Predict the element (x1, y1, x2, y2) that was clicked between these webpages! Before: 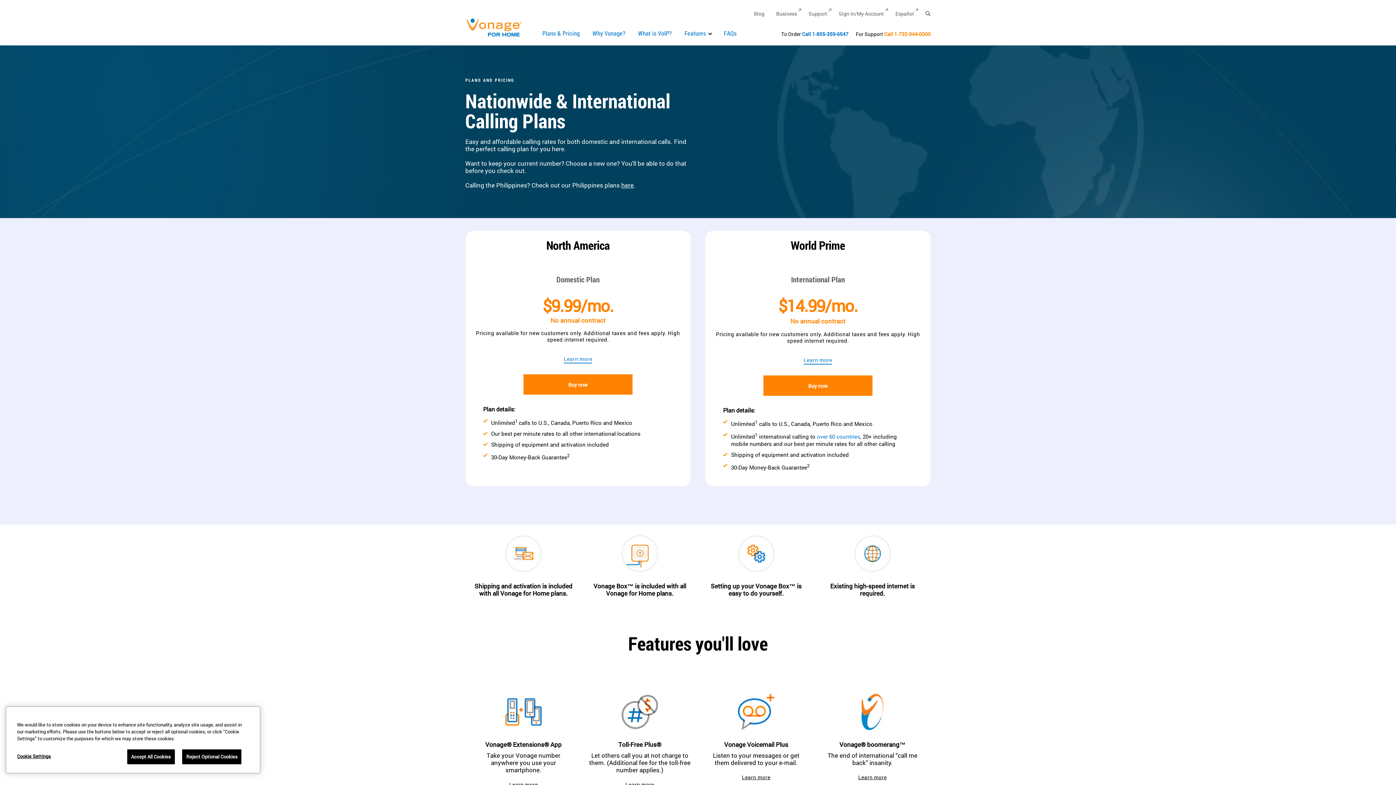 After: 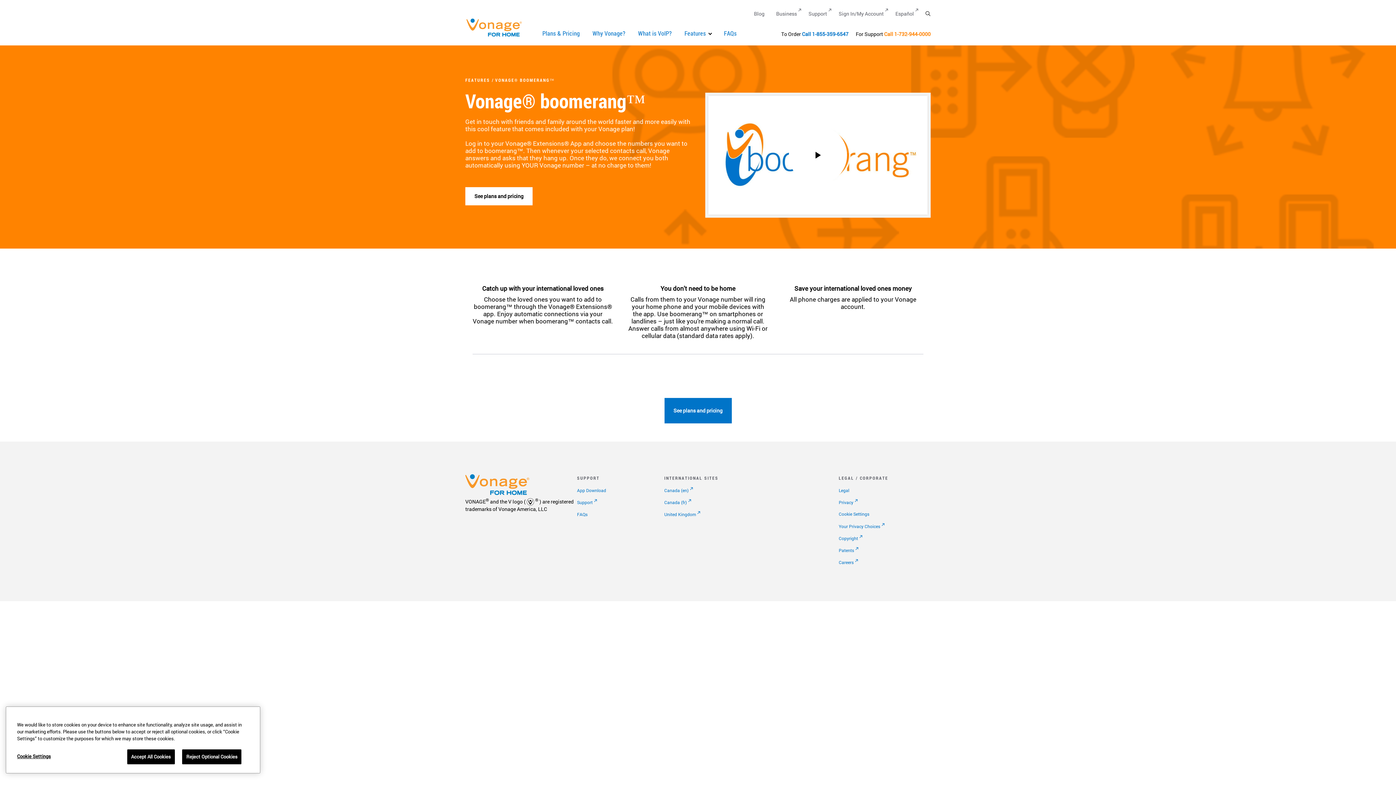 Action: bbox: (858, 774, 887, 782) label: go to boomerang page